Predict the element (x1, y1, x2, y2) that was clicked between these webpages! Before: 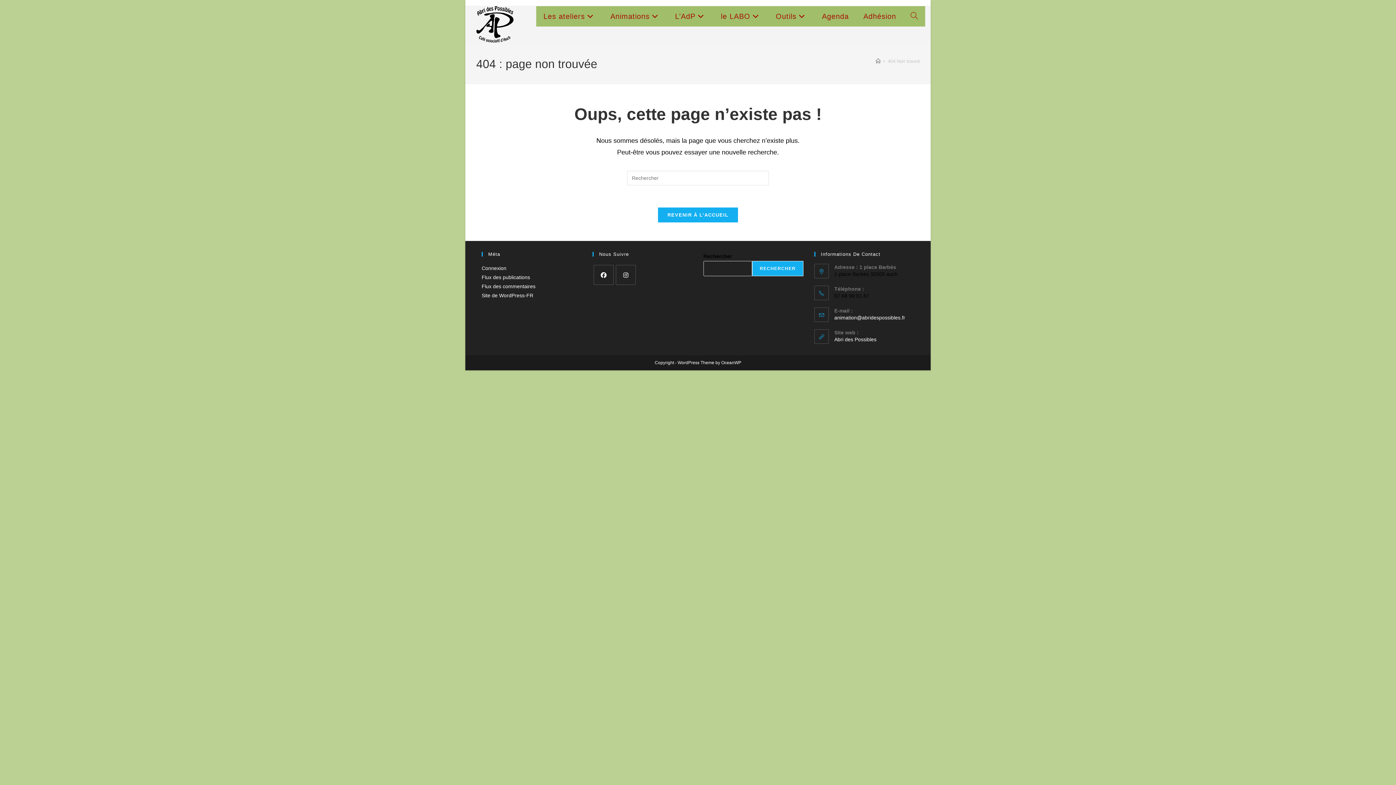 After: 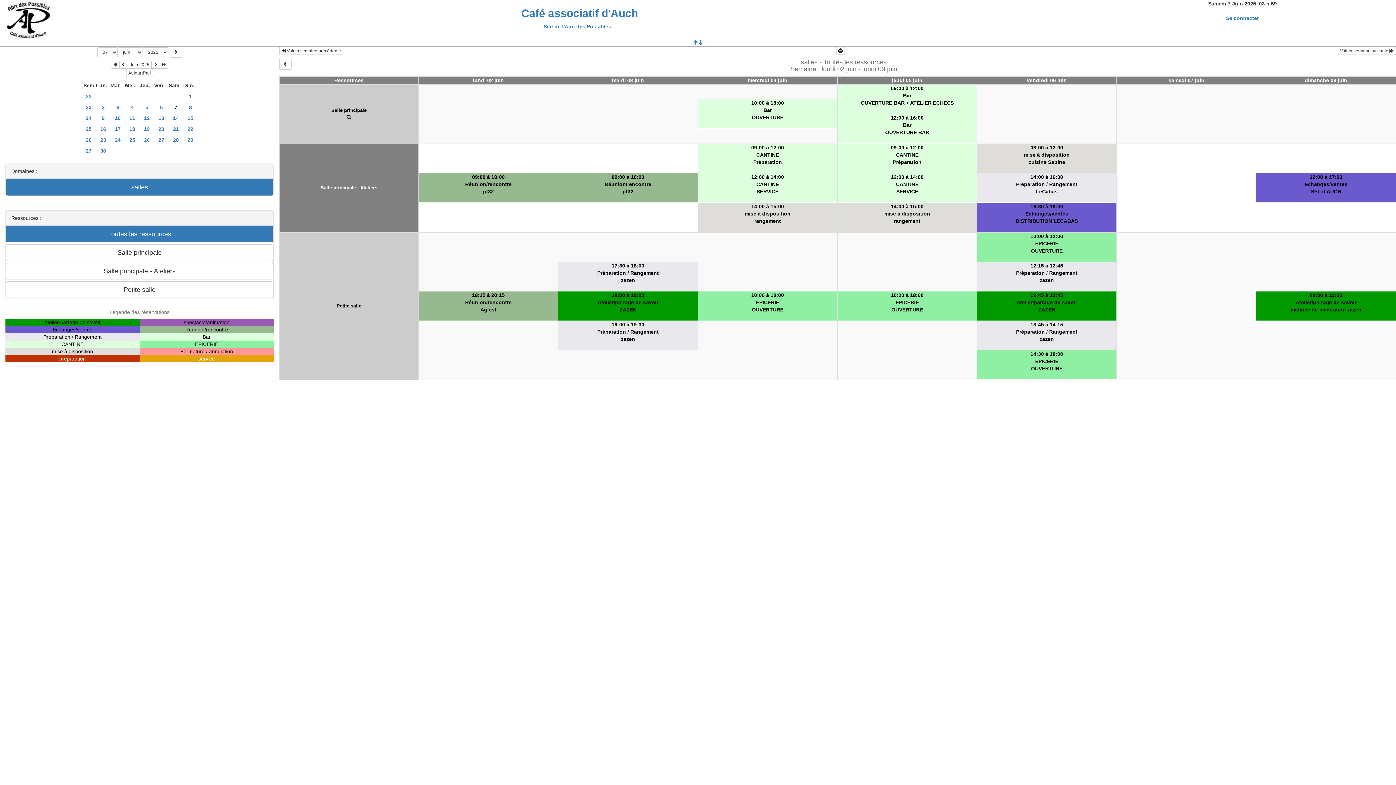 Action: label: Agenda bbox: (814, 6, 856, 26)